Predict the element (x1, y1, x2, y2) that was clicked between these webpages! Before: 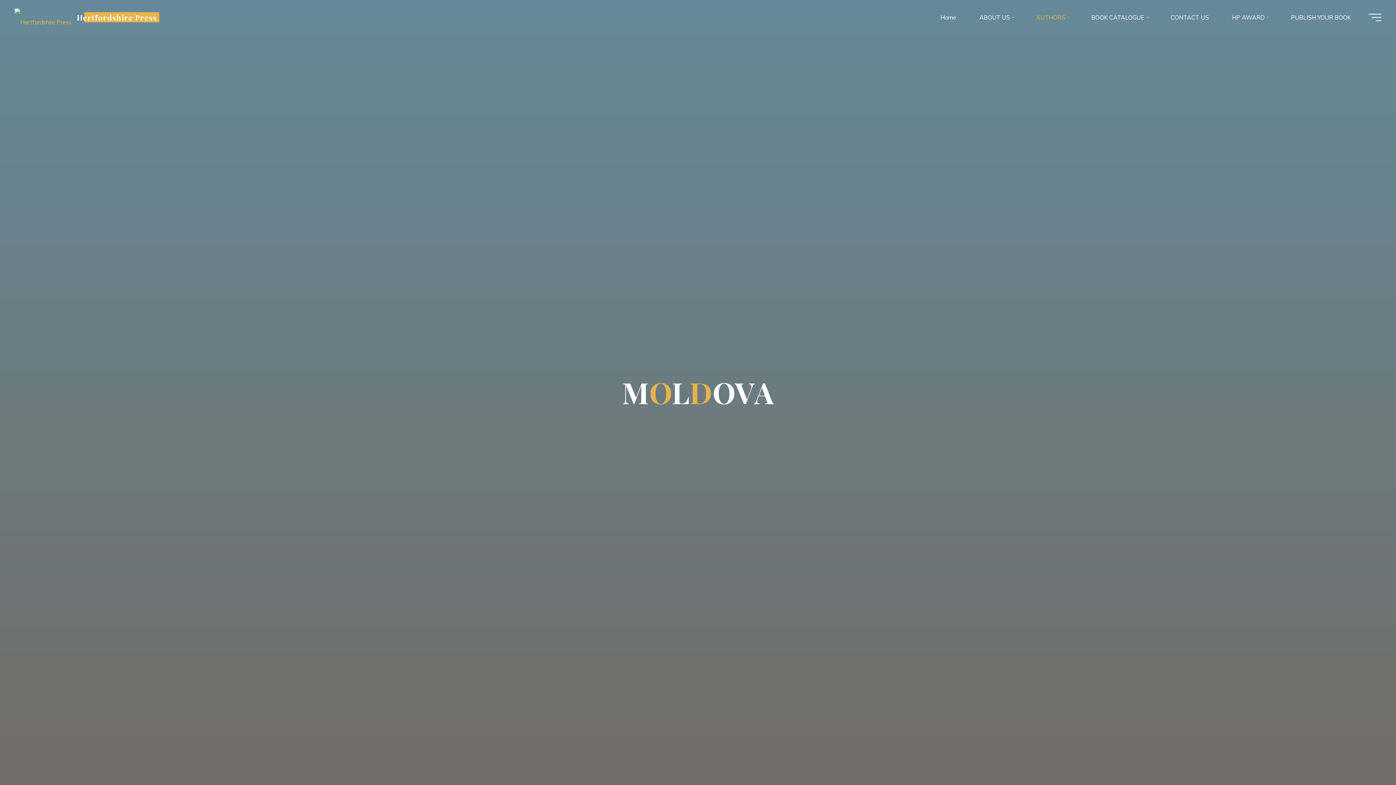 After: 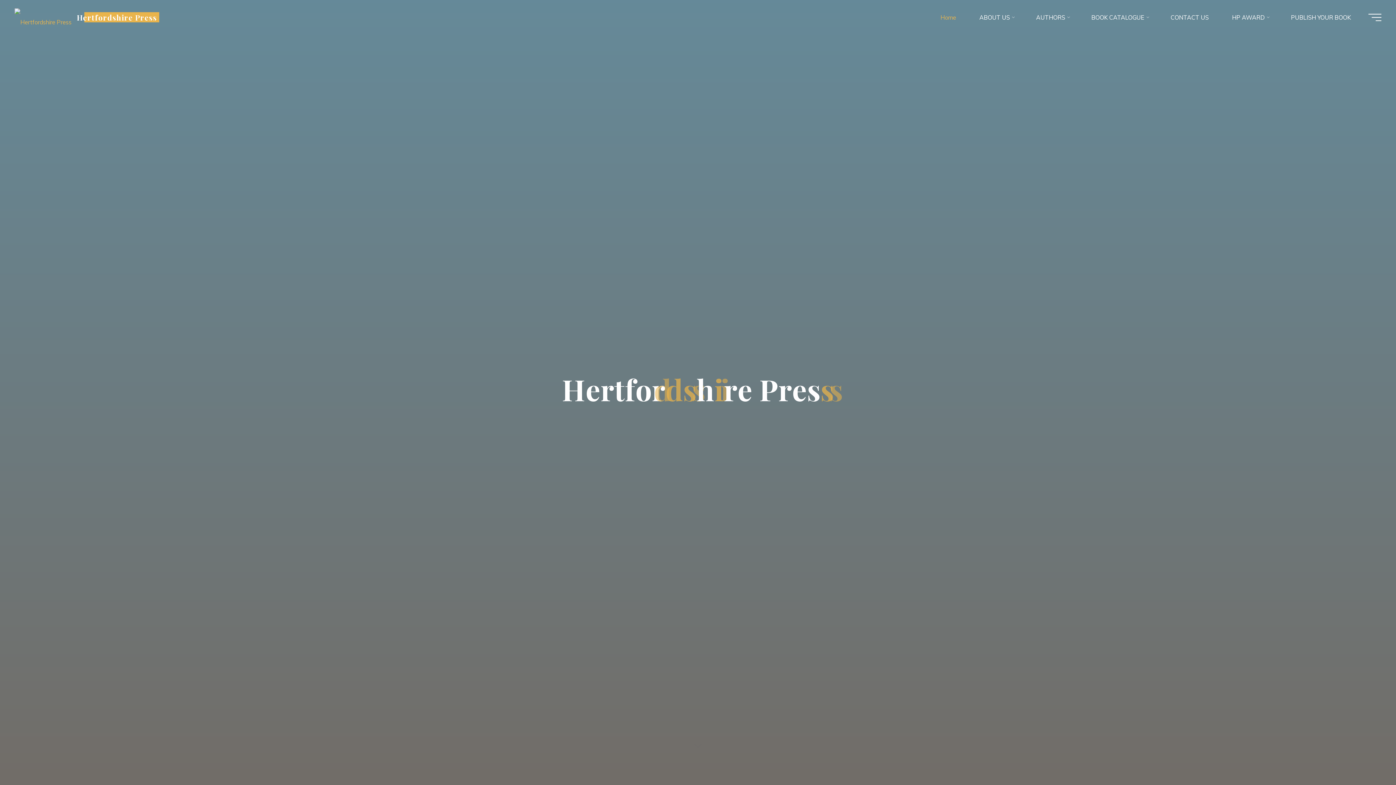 Action: bbox: (74, 12, 159, 22) label: Hertfordshire Press